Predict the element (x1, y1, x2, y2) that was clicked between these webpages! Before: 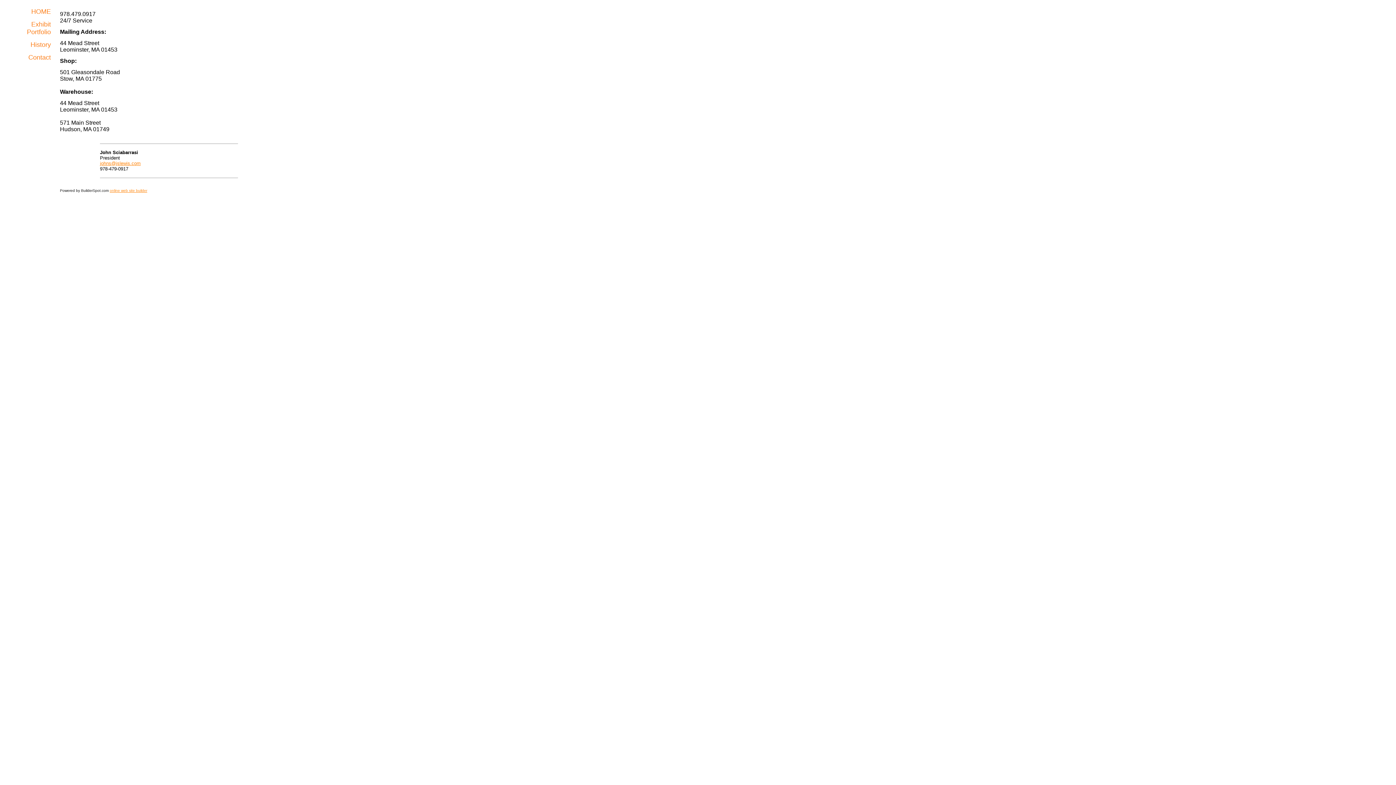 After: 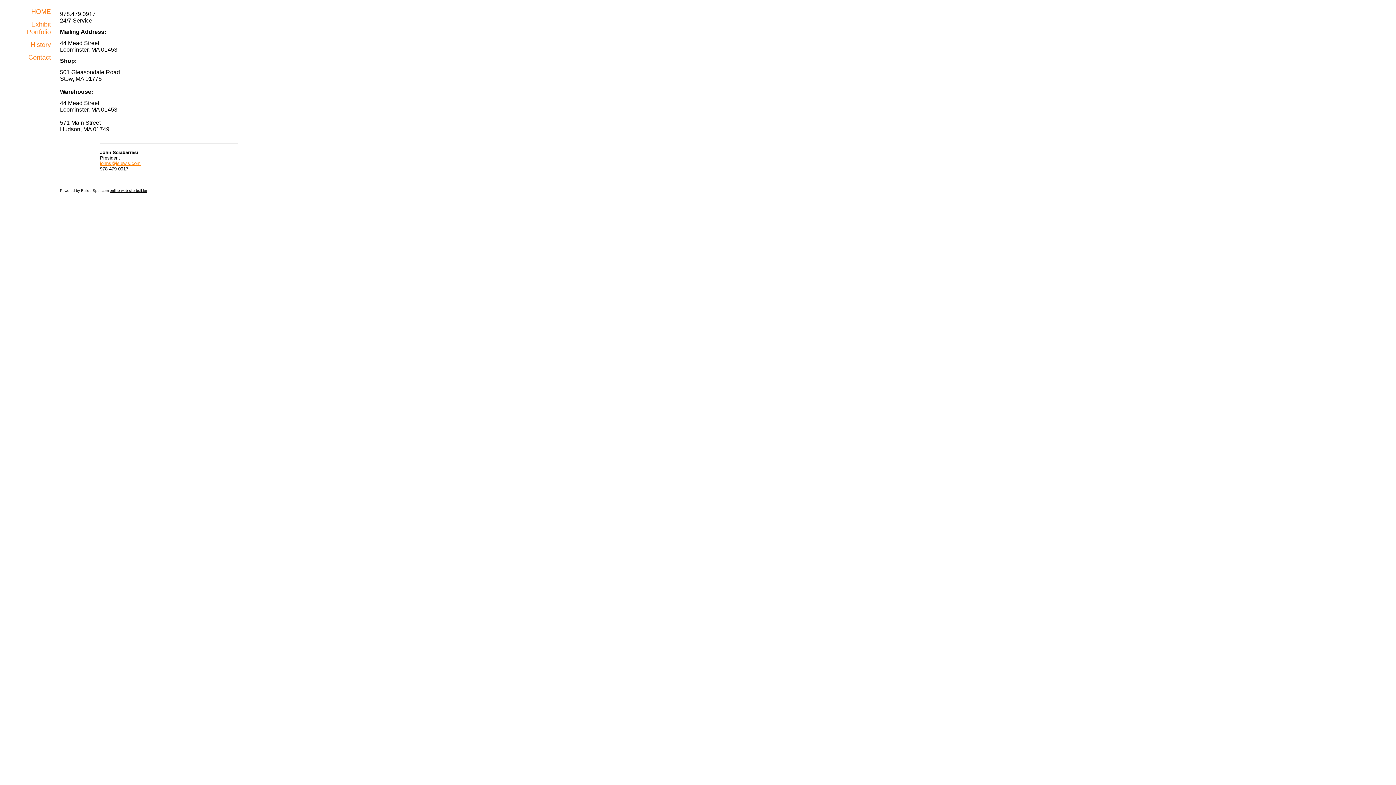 Action: label: online web site builder bbox: (109, 188, 147, 192)